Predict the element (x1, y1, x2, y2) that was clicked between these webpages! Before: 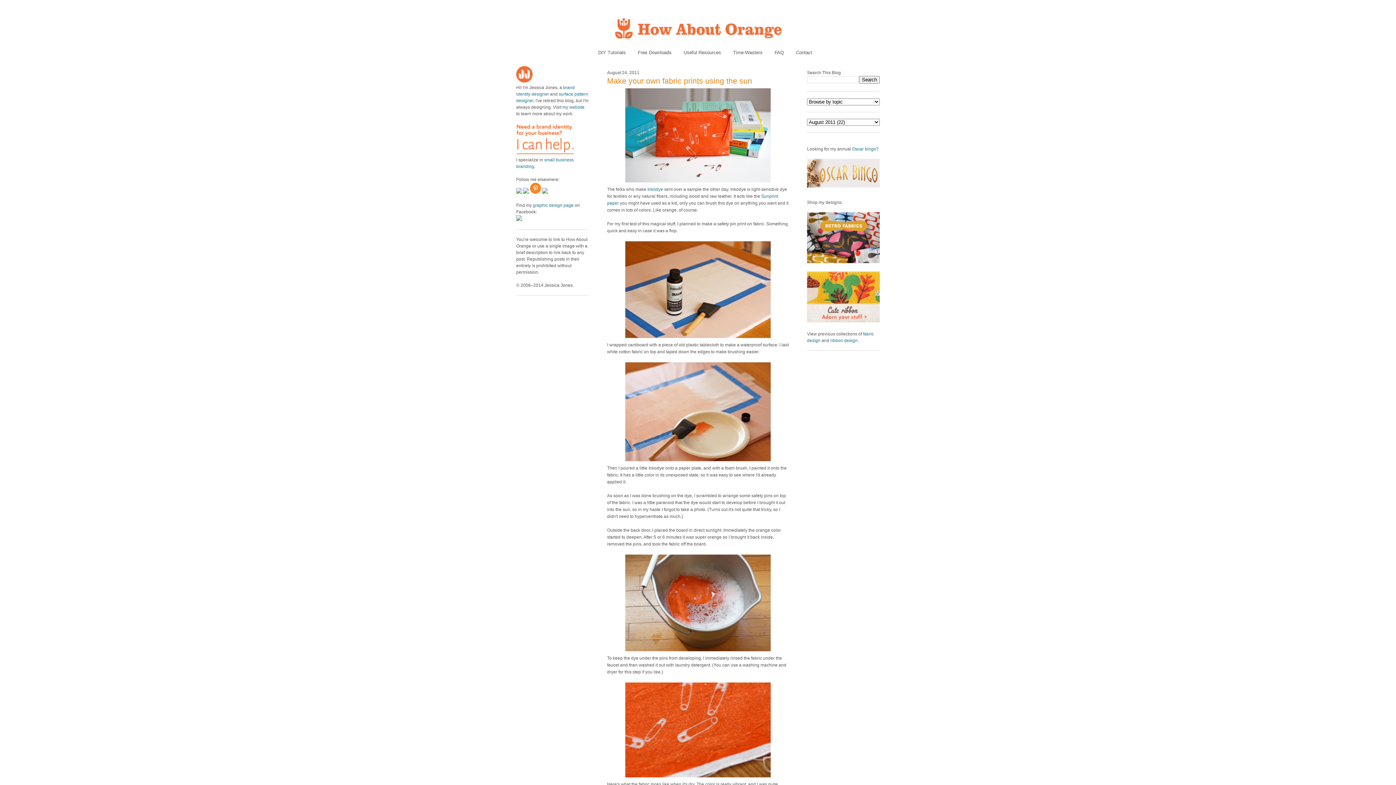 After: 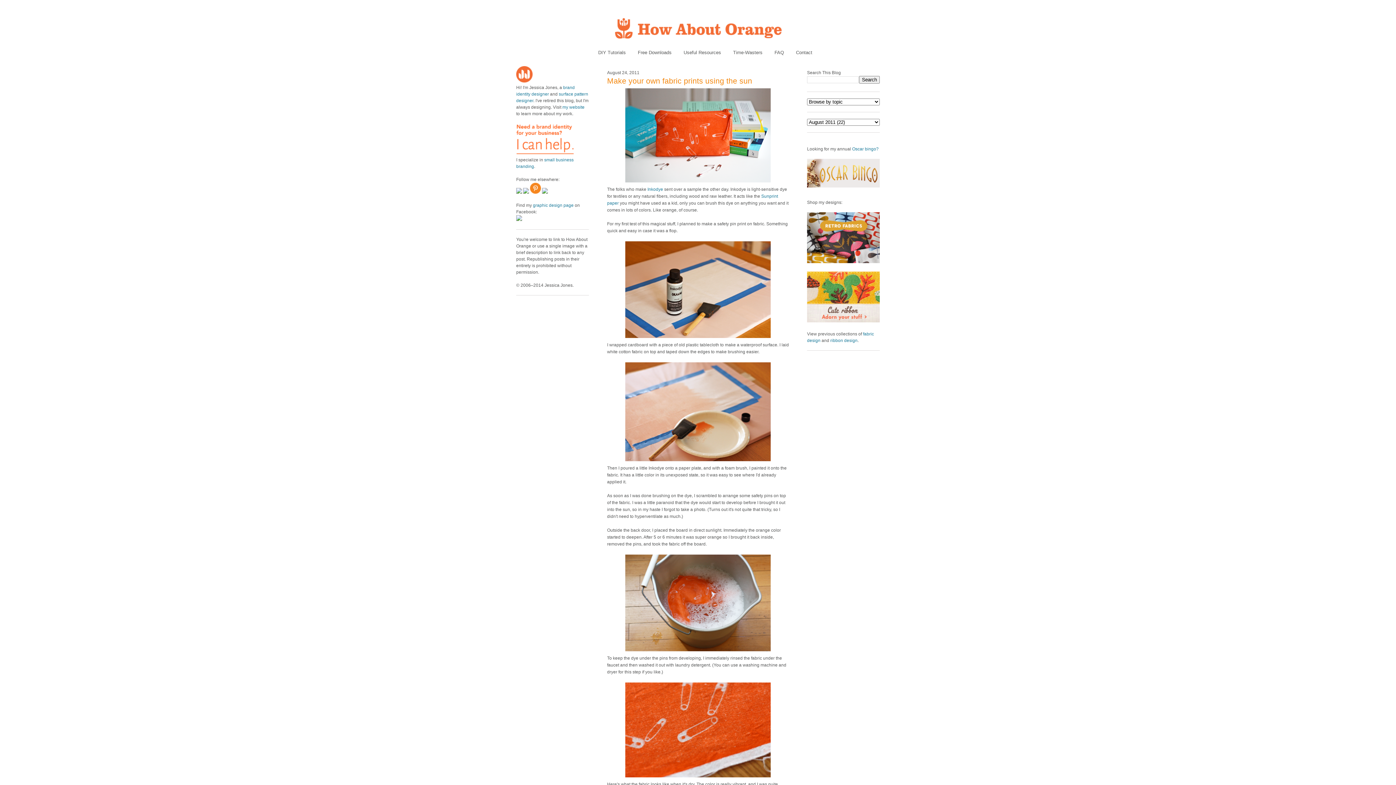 Action: bbox: (607, 74, 789, 86) label: Make your own fabric prints using the sun